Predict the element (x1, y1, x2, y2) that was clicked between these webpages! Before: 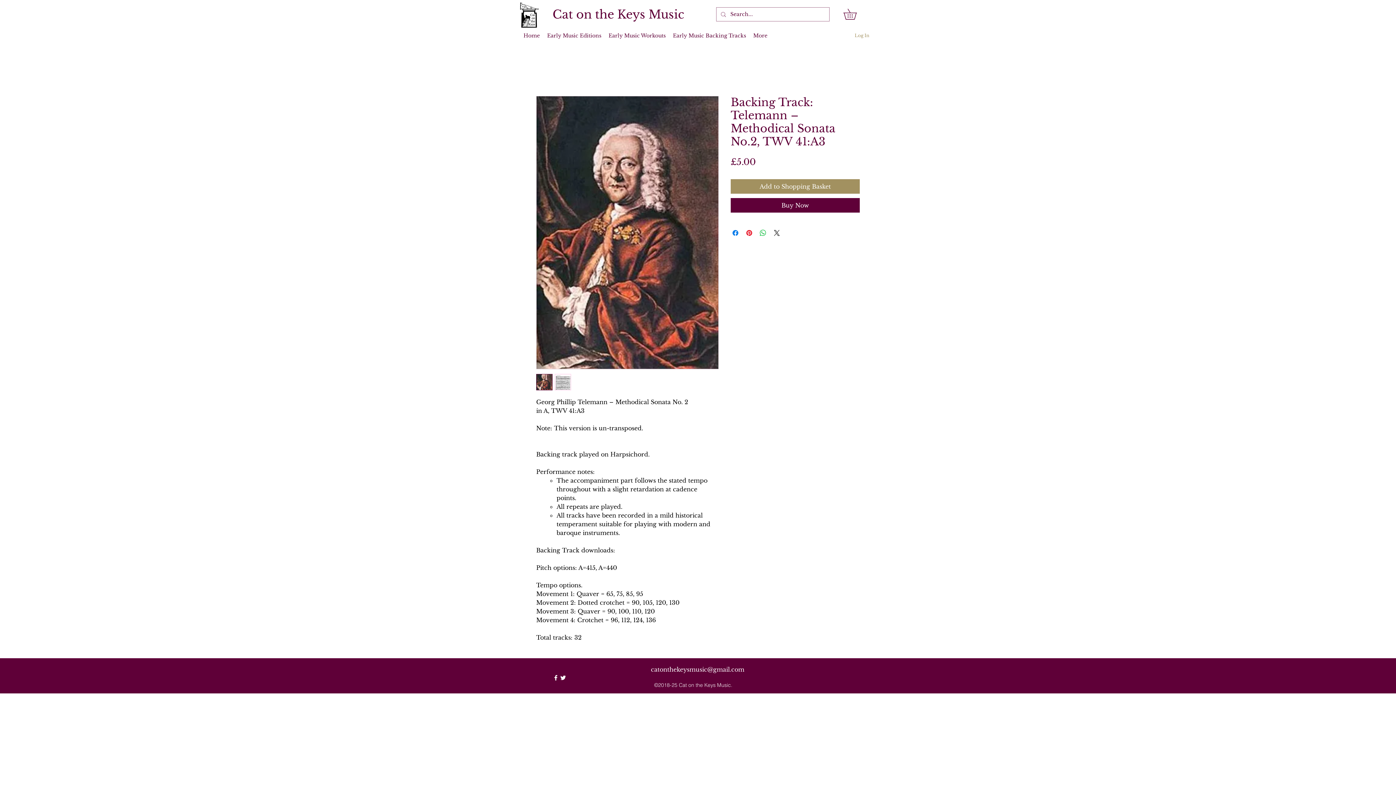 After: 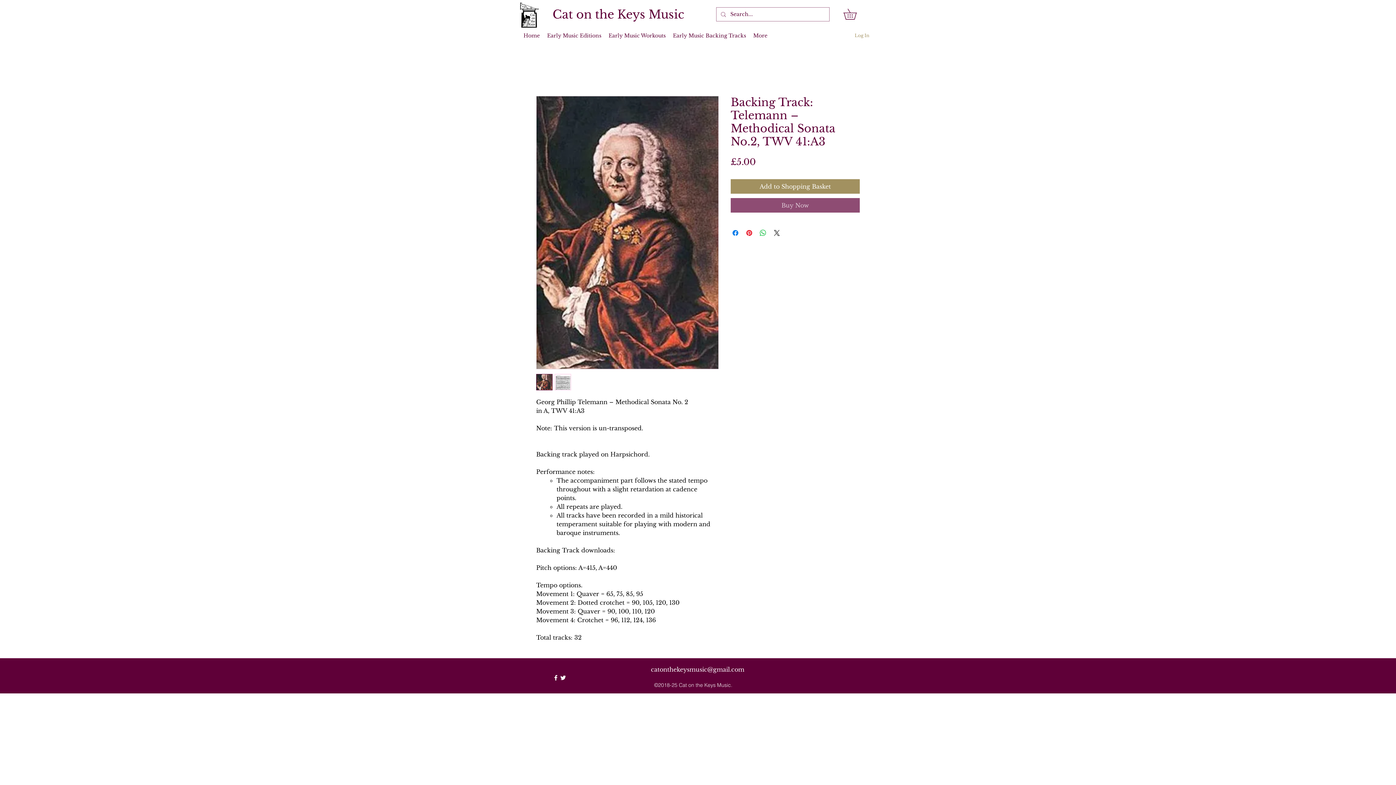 Action: label: Buy Now bbox: (730, 198, 860, 212)